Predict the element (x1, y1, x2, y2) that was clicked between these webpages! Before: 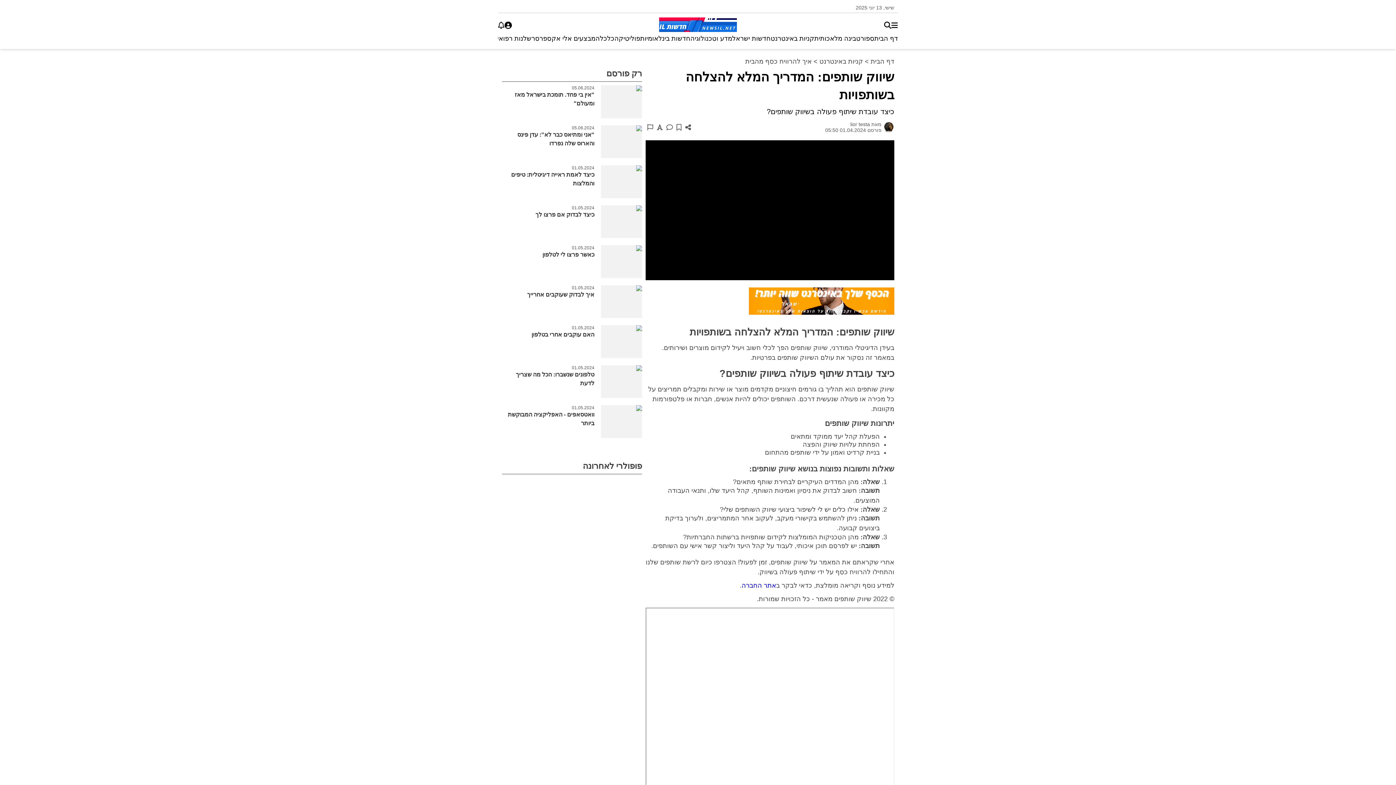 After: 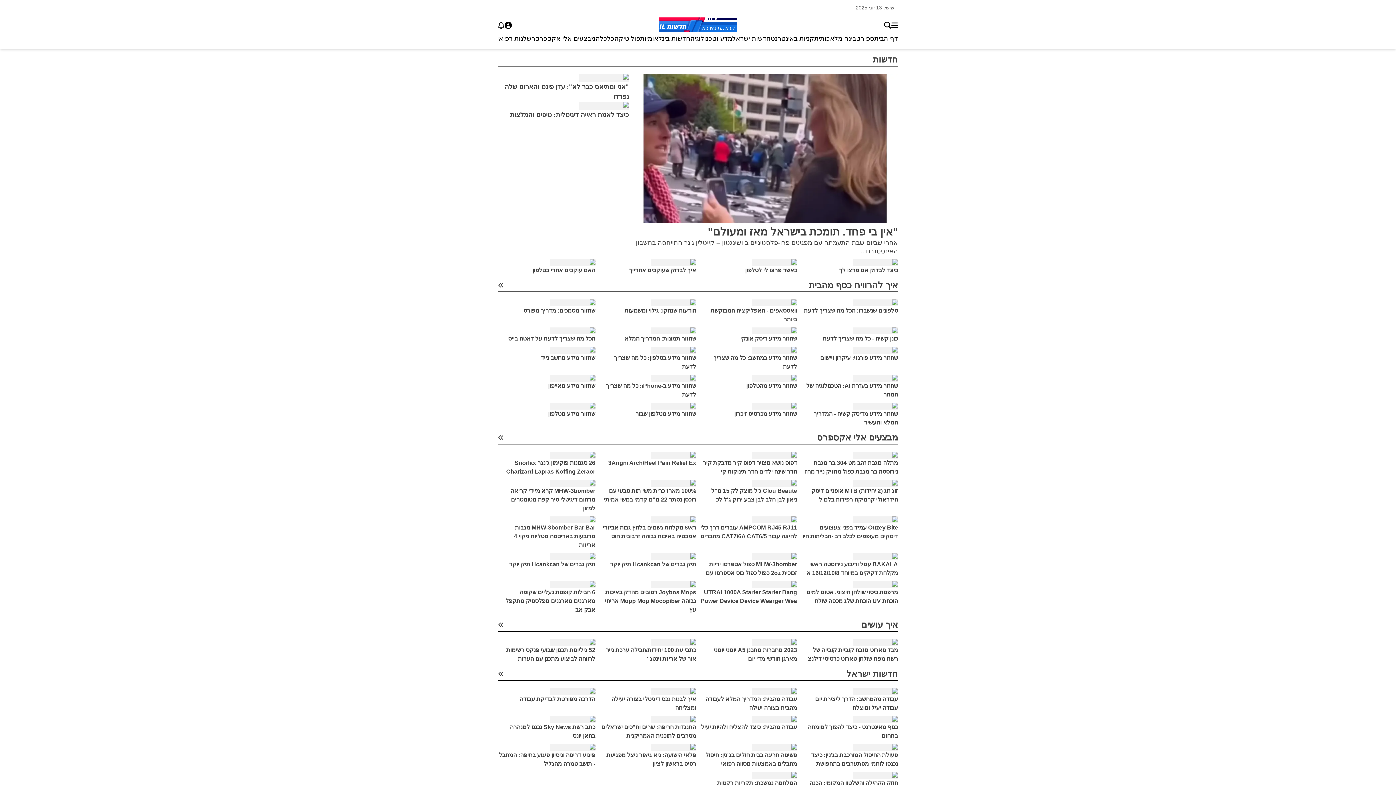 Action: bbox: (870, 57, 894, 65) label: דף הבית